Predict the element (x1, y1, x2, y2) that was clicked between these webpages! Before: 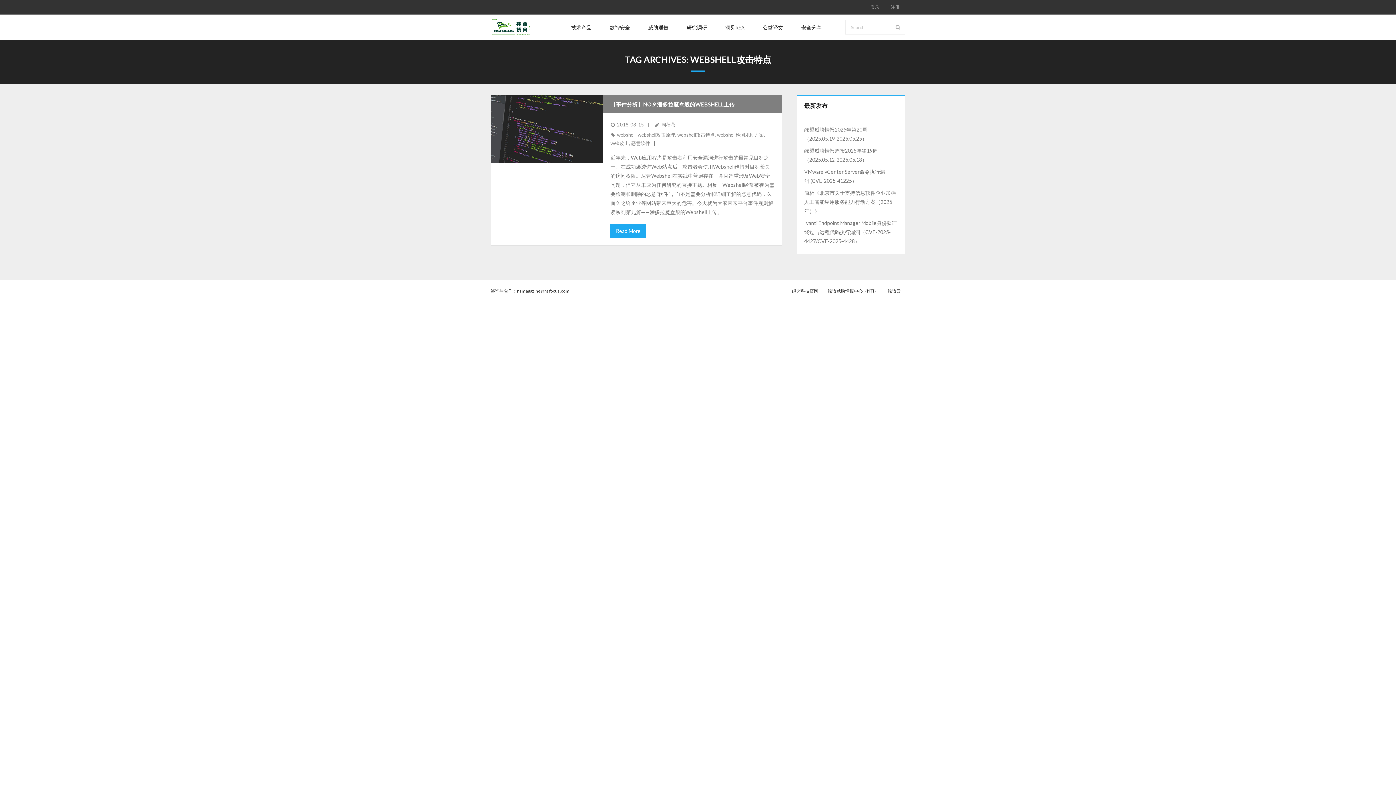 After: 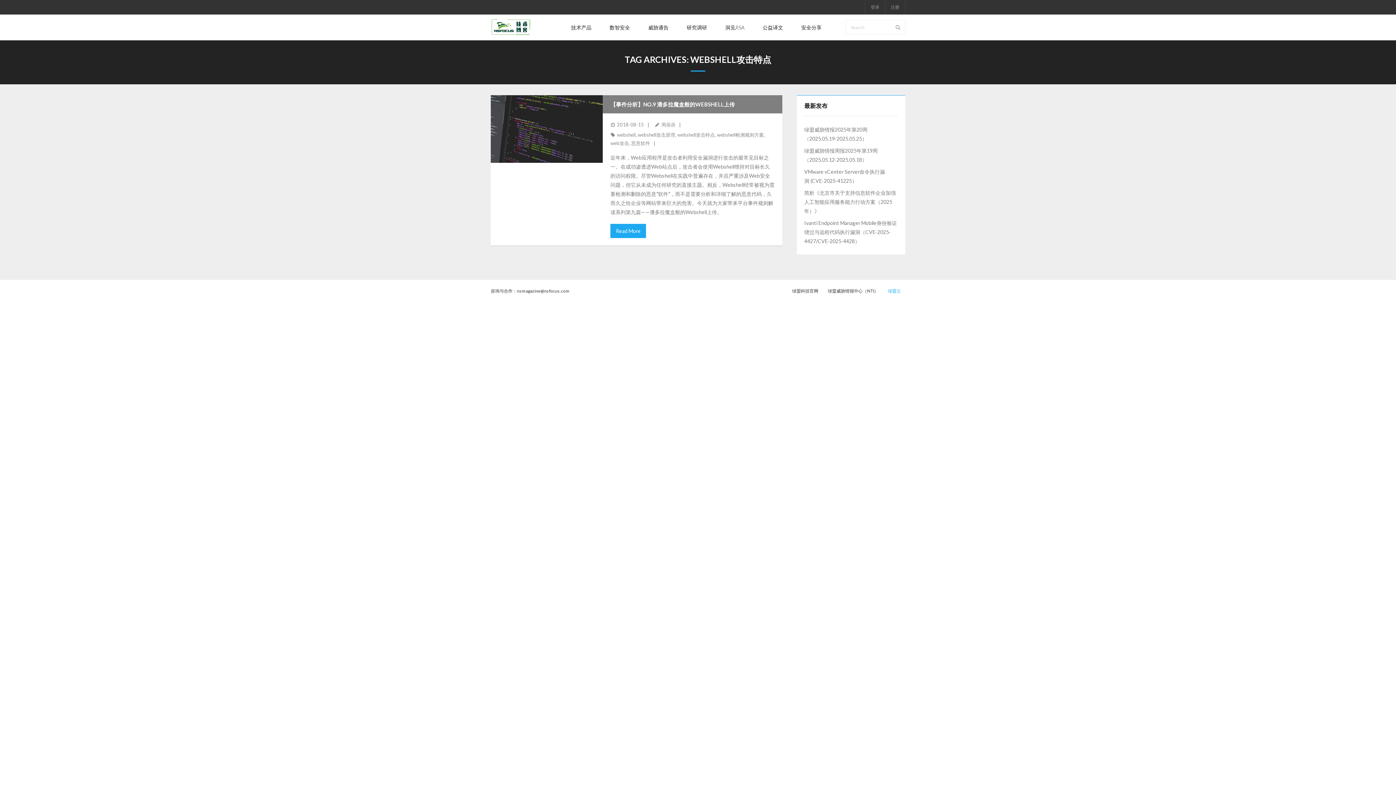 Action: bbox: (883, 288, 905, 293) label: 绿盟云